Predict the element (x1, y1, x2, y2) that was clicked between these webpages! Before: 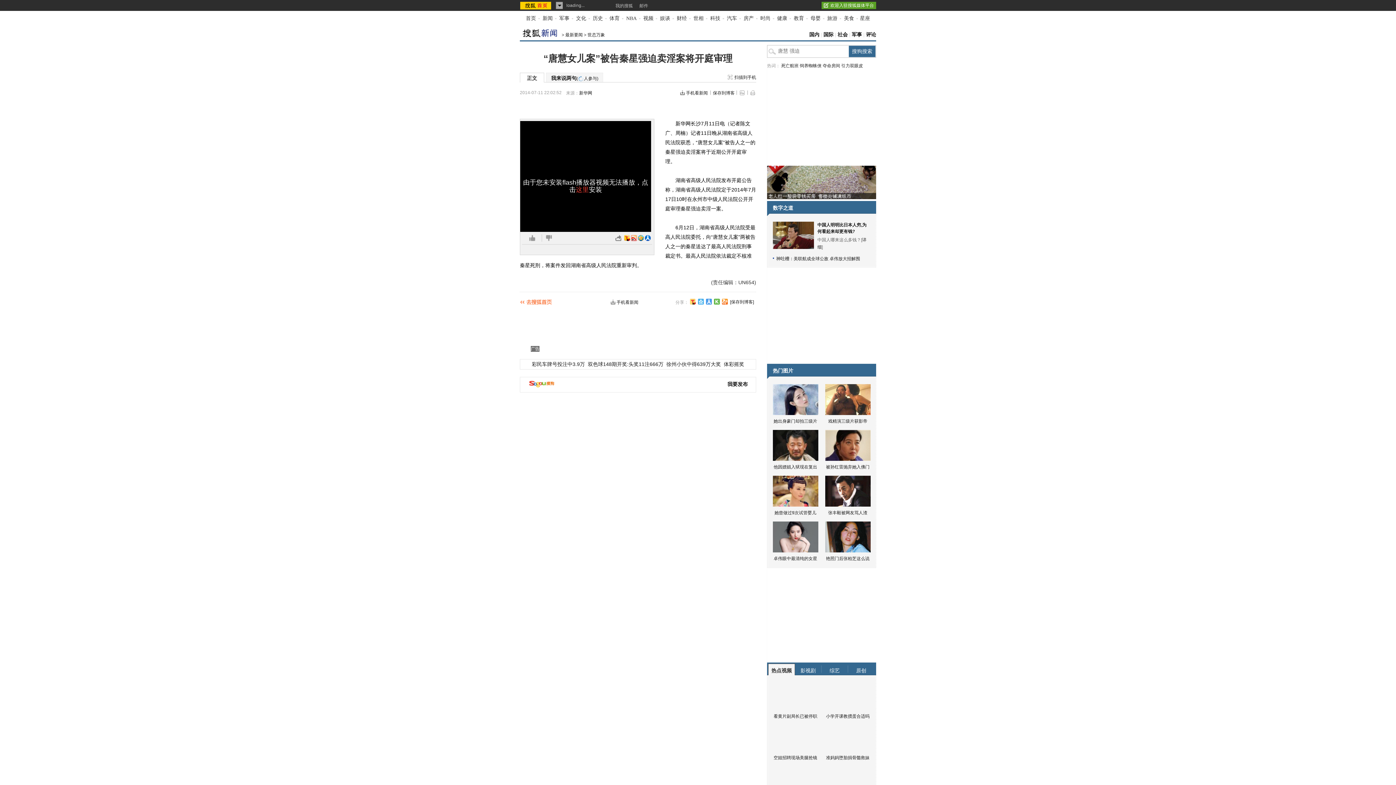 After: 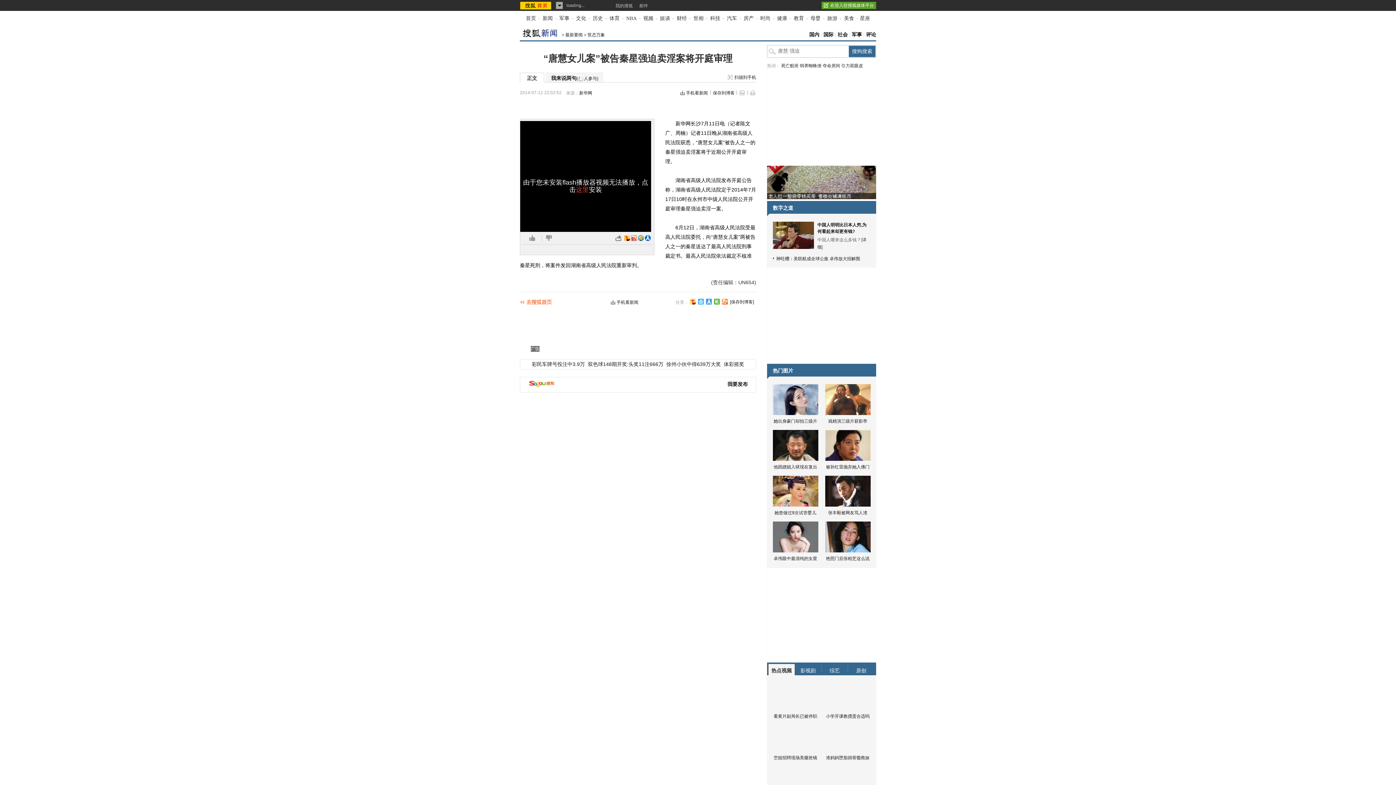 Action: bbox: (690, 298, 696, 304)